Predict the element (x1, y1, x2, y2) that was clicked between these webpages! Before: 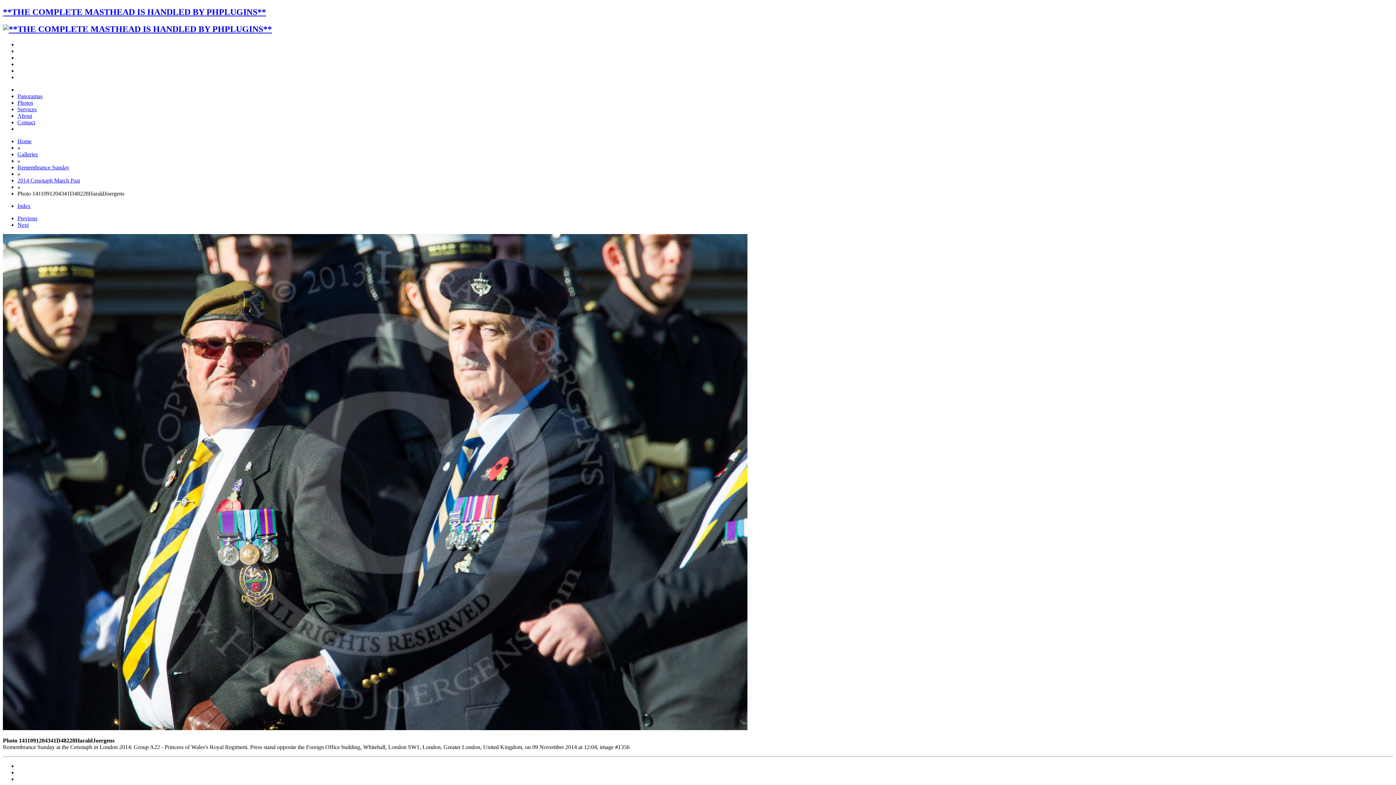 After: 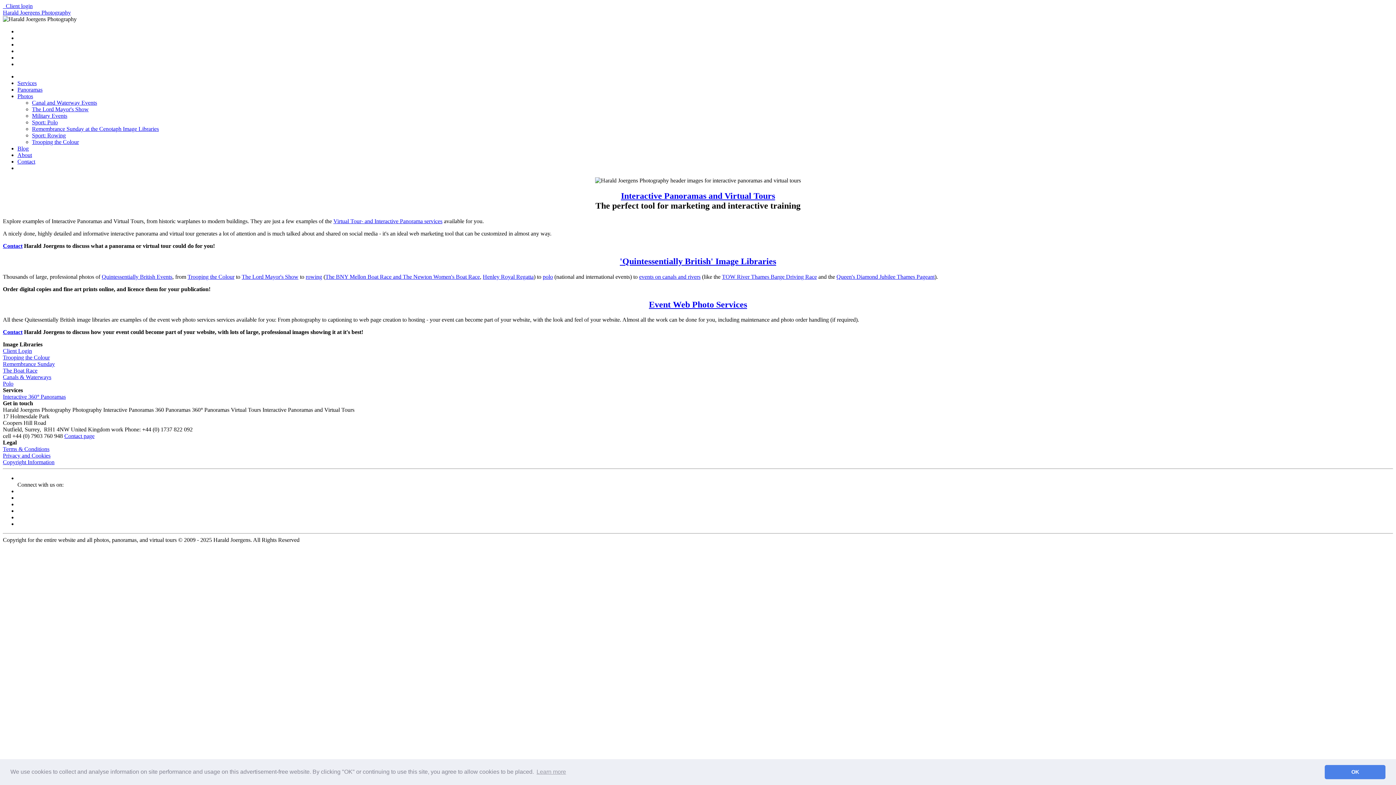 Action: bbox: (2, 24, 272, 33)